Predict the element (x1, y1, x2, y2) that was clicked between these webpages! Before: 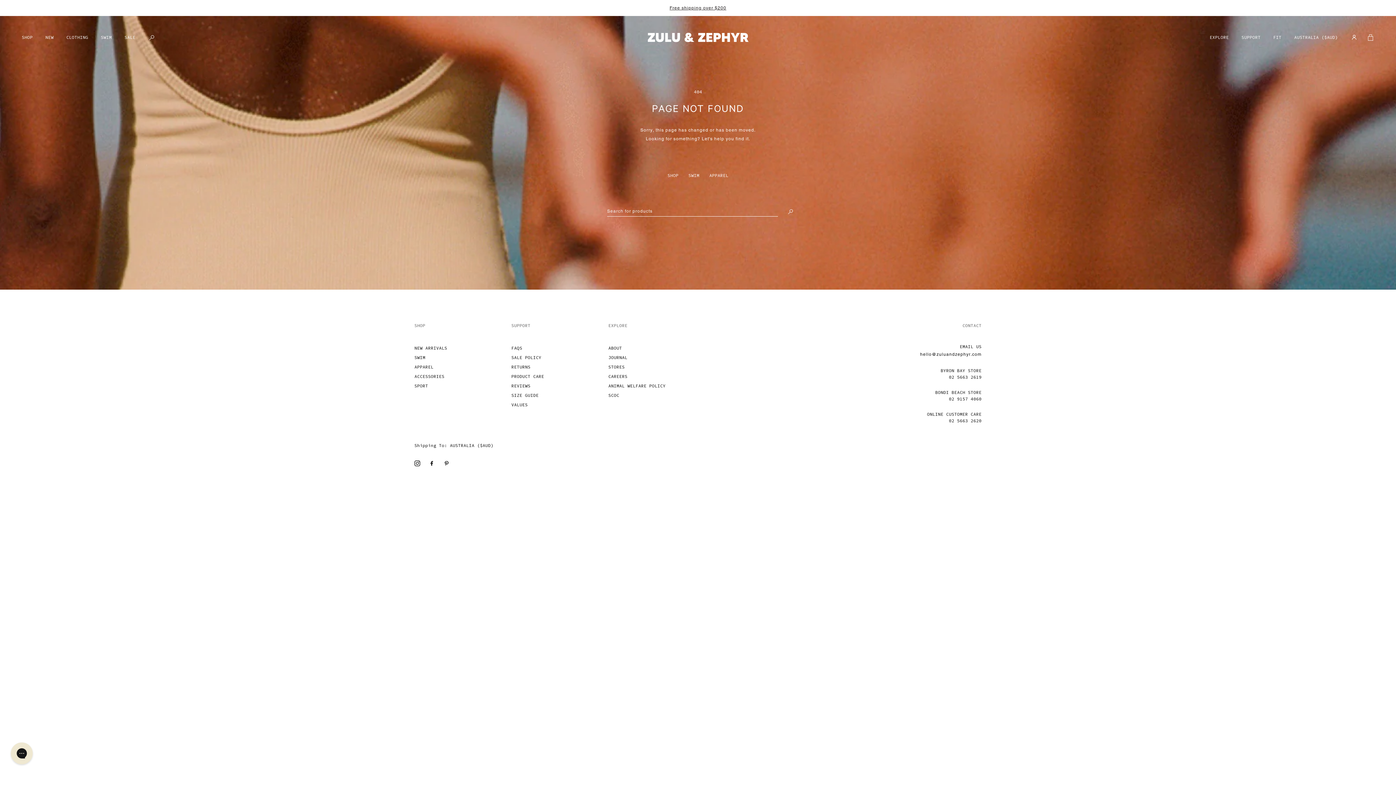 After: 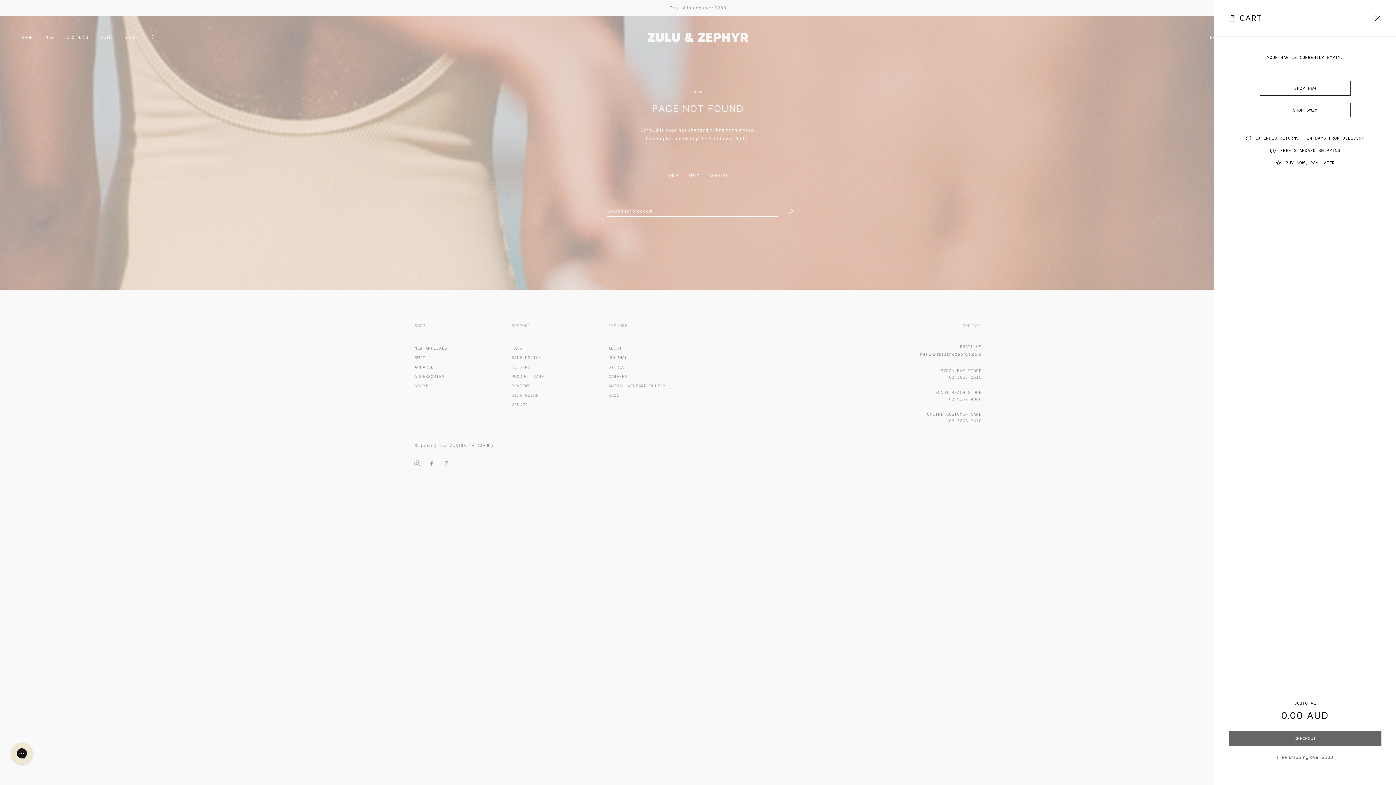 Action: label: CART
0
ITEMS bbox: (1367, 32, 1374, 42)